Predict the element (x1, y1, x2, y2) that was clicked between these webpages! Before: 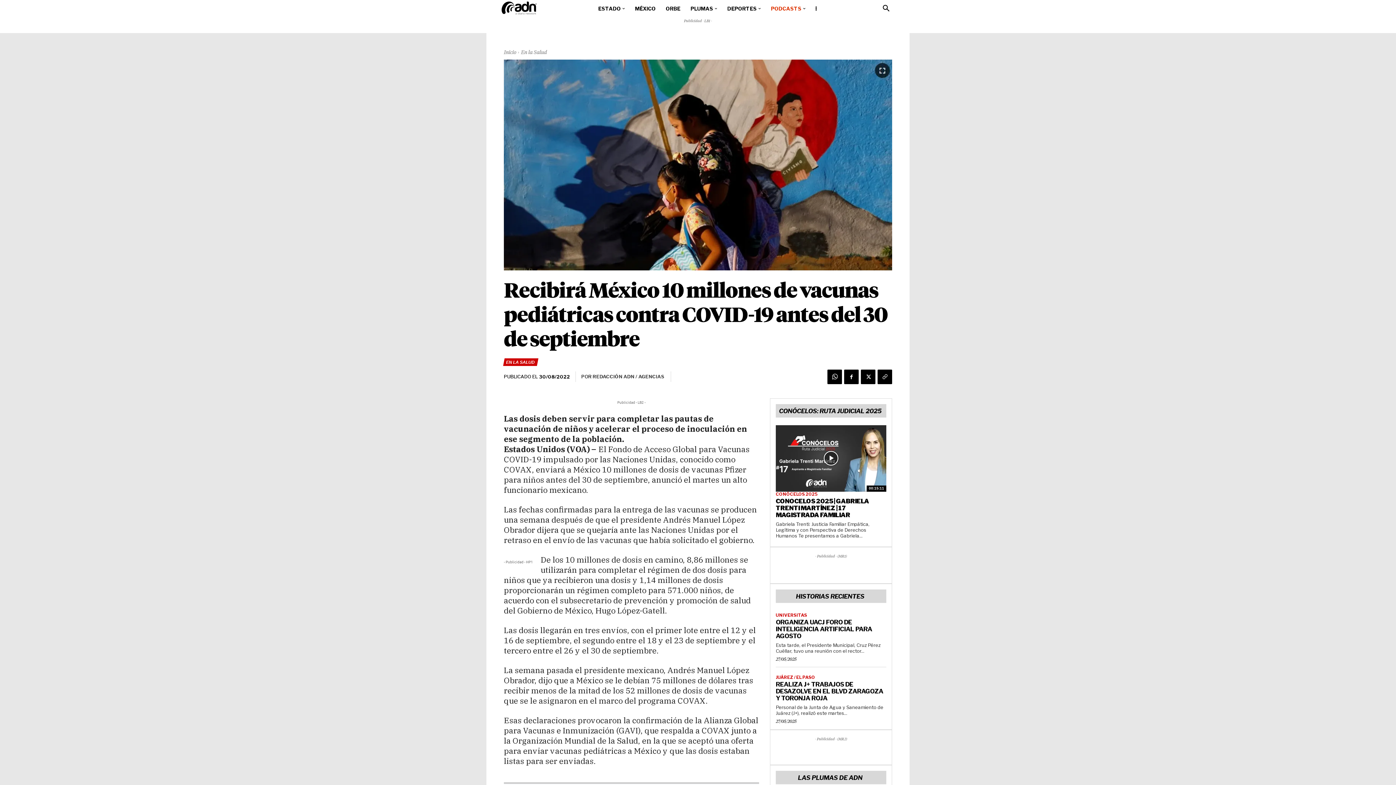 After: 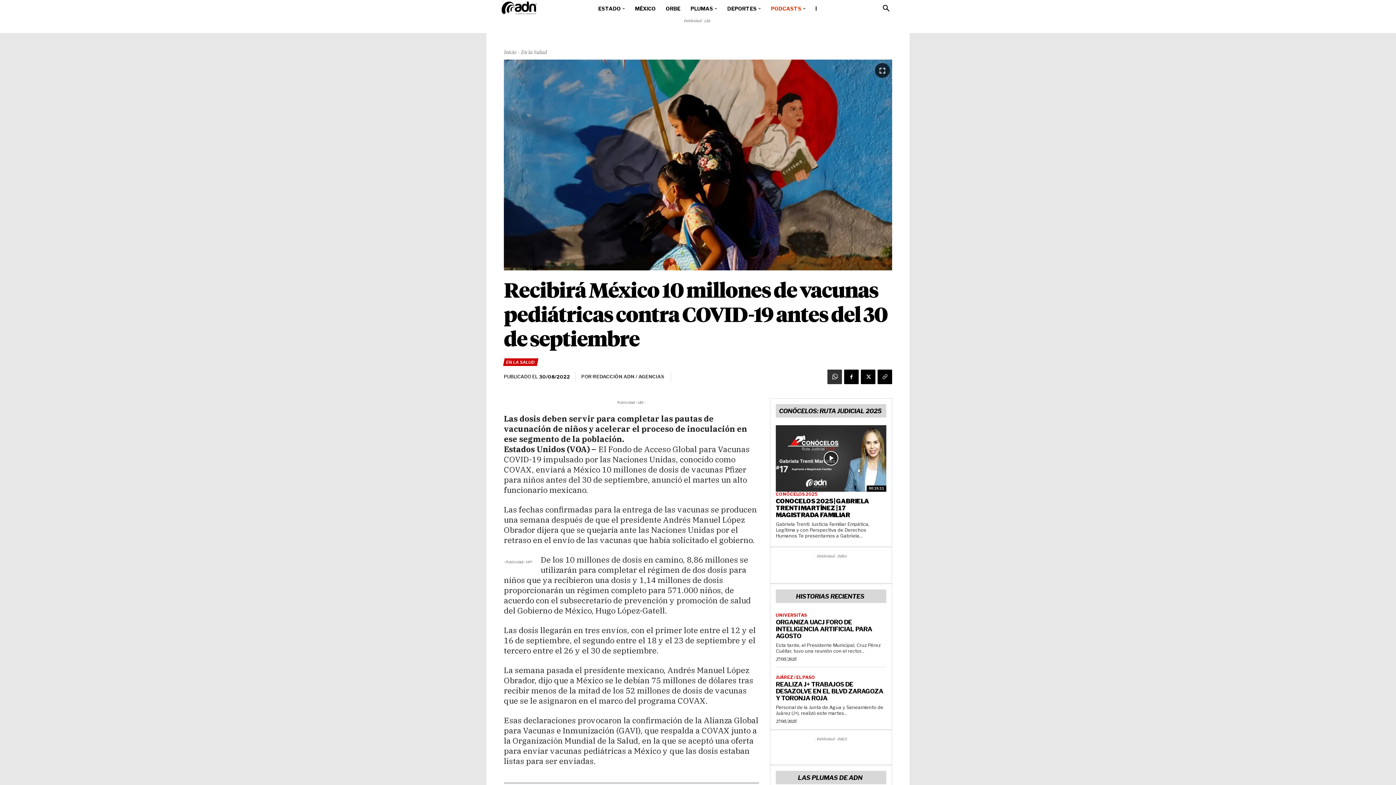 Action: bbox: (827, 369, 842, 384)